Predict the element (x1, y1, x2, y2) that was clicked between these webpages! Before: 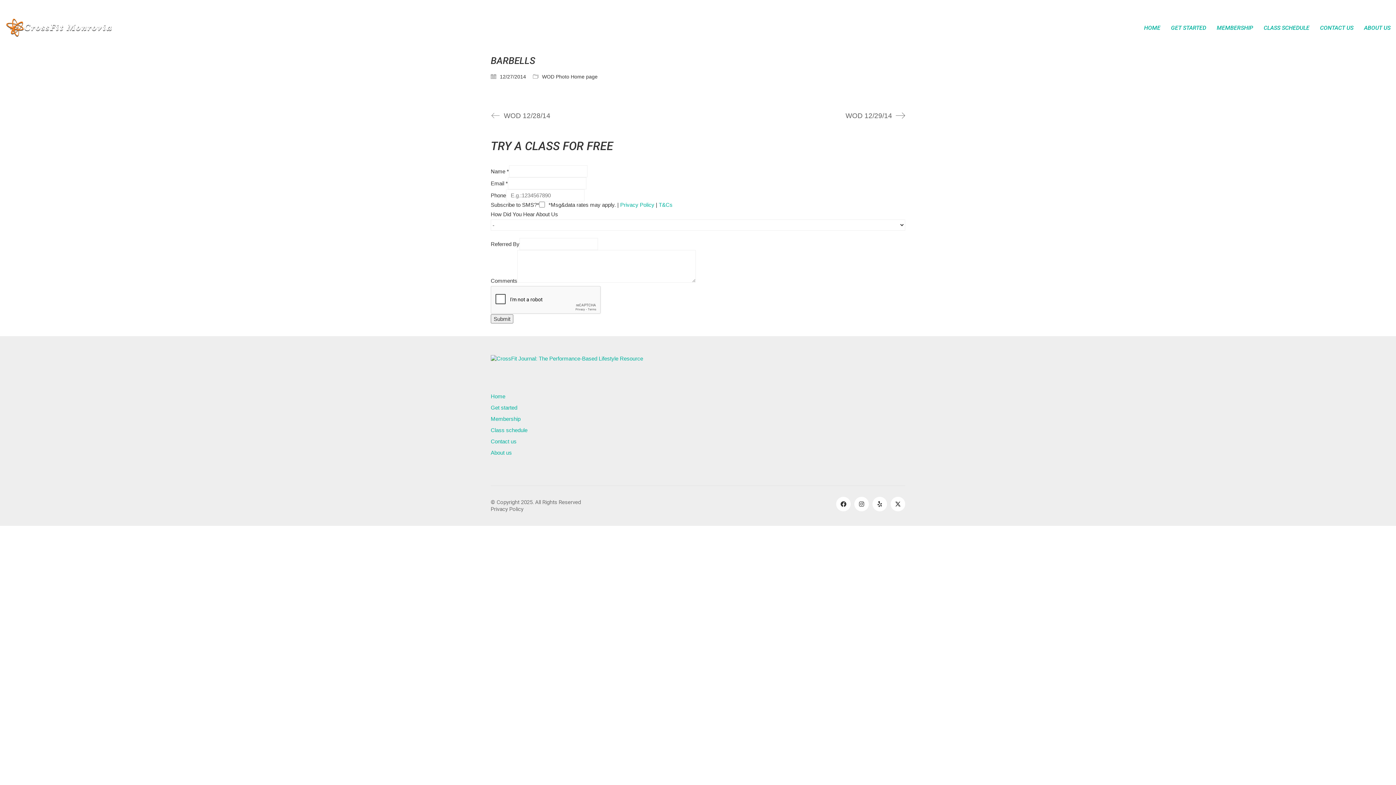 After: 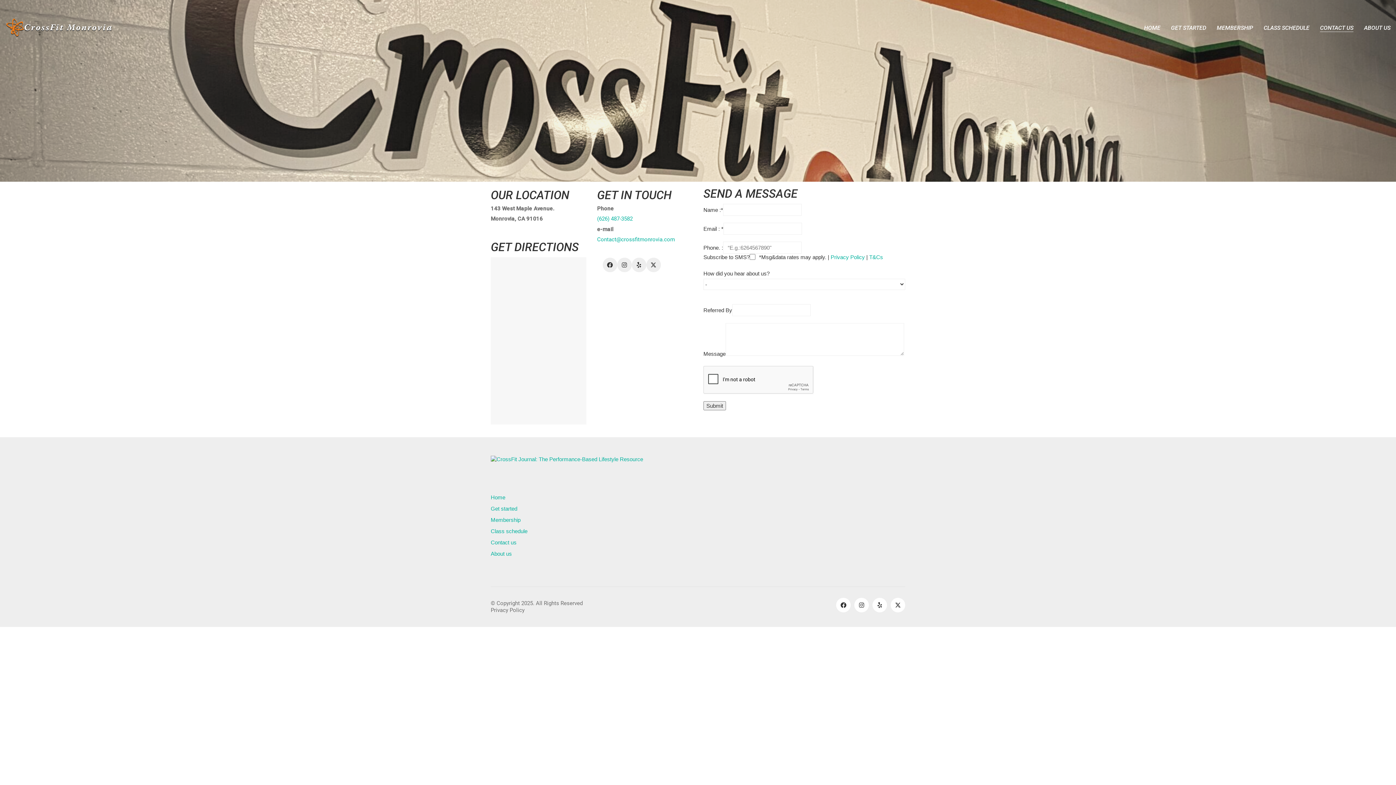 Action: bbox: (1320, 24, 1353, 31) label: CONTACT US